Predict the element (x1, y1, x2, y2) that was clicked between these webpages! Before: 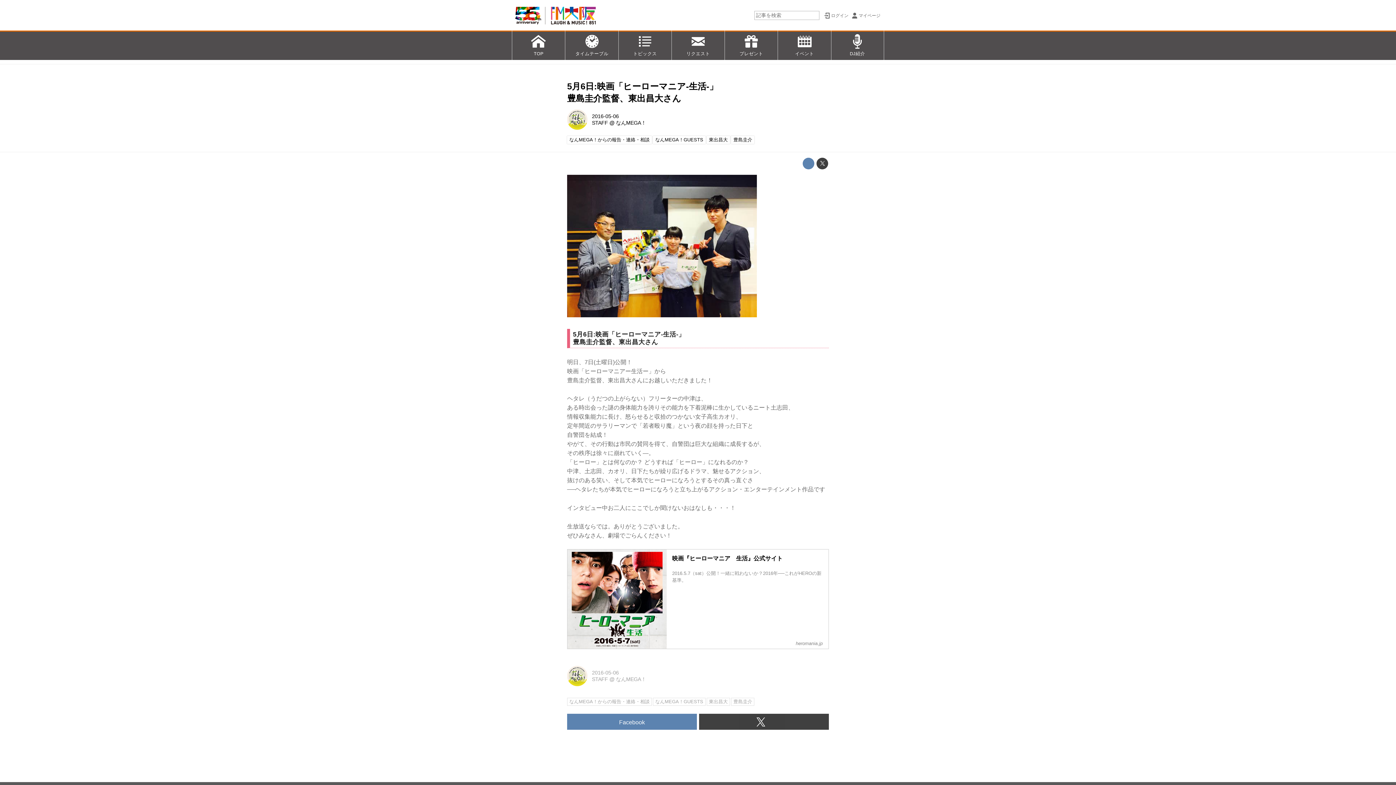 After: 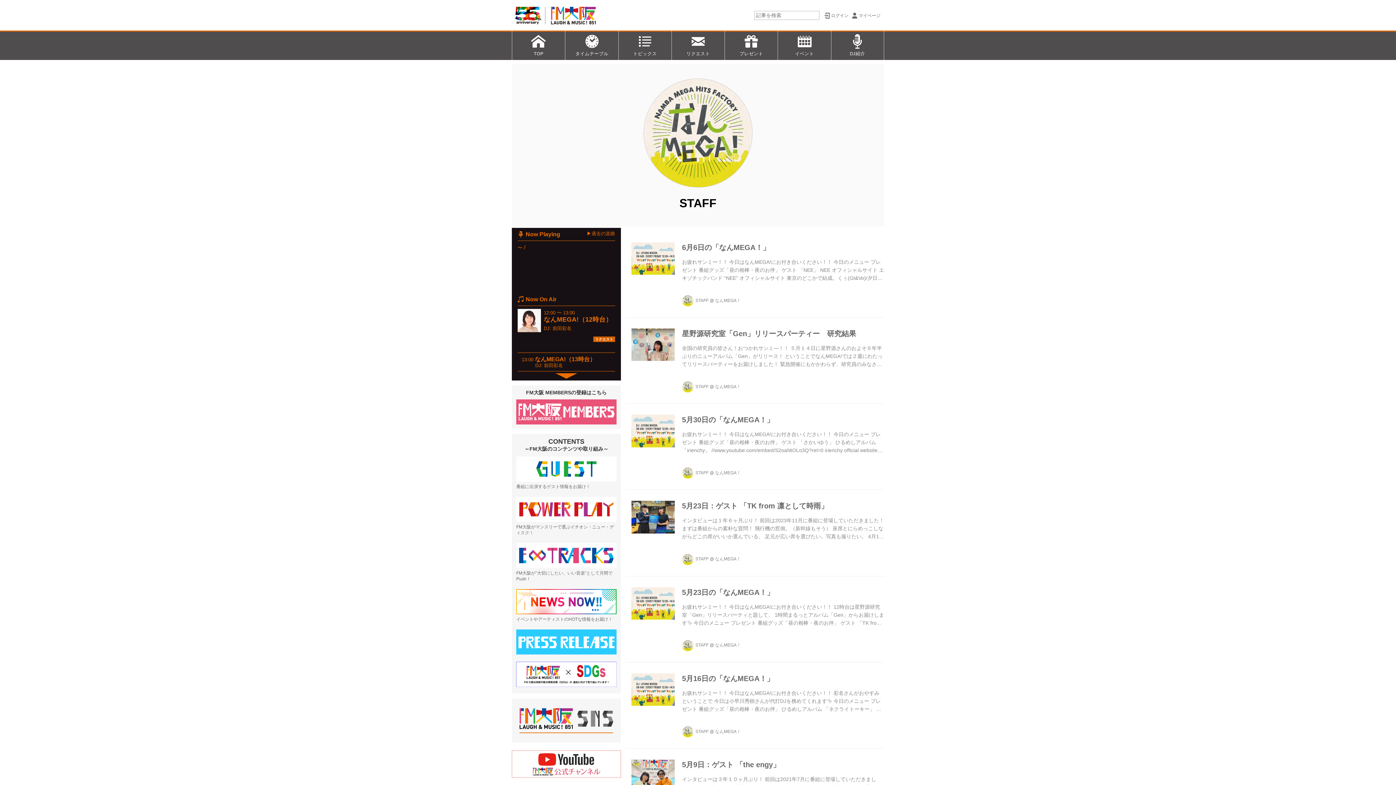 Action: bbox: (592, 676, 608, 682) label: STAFF